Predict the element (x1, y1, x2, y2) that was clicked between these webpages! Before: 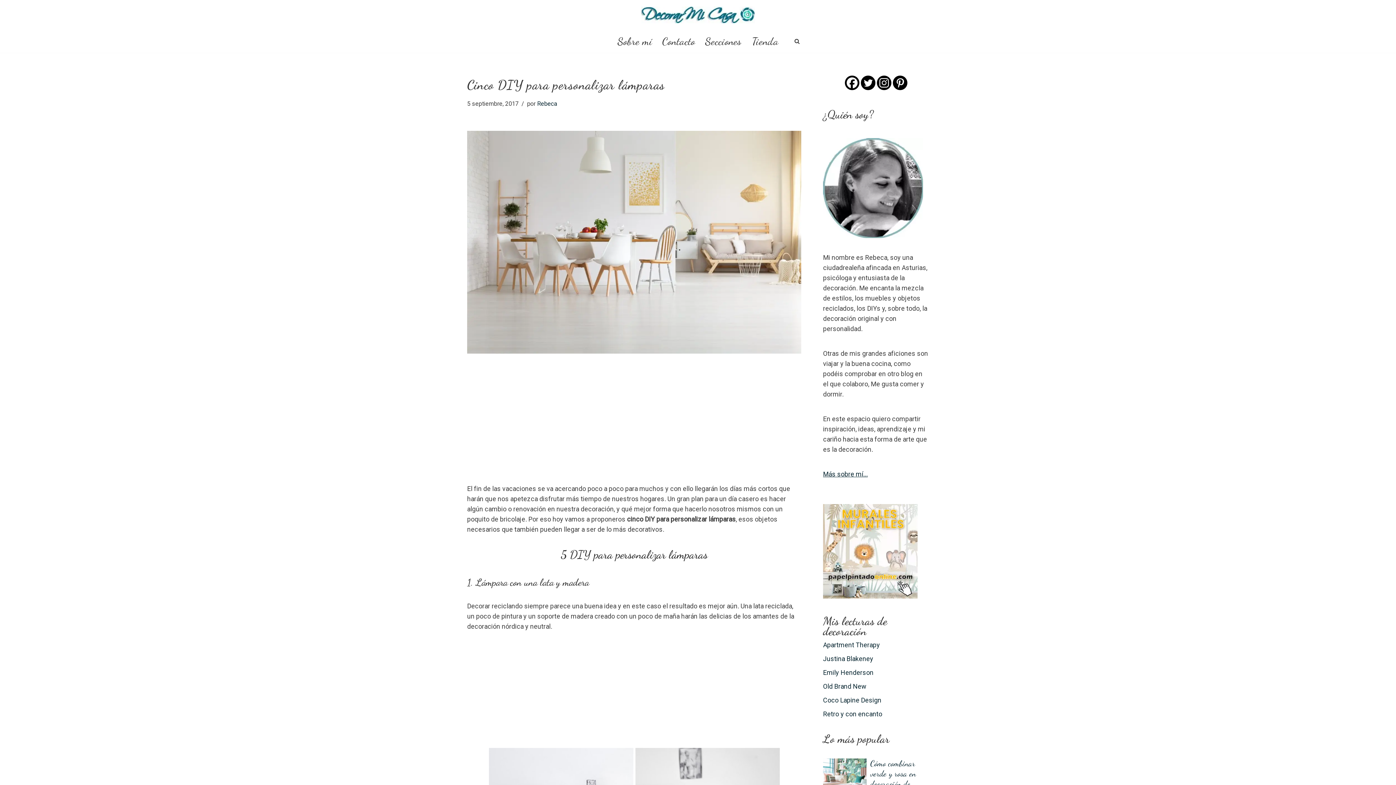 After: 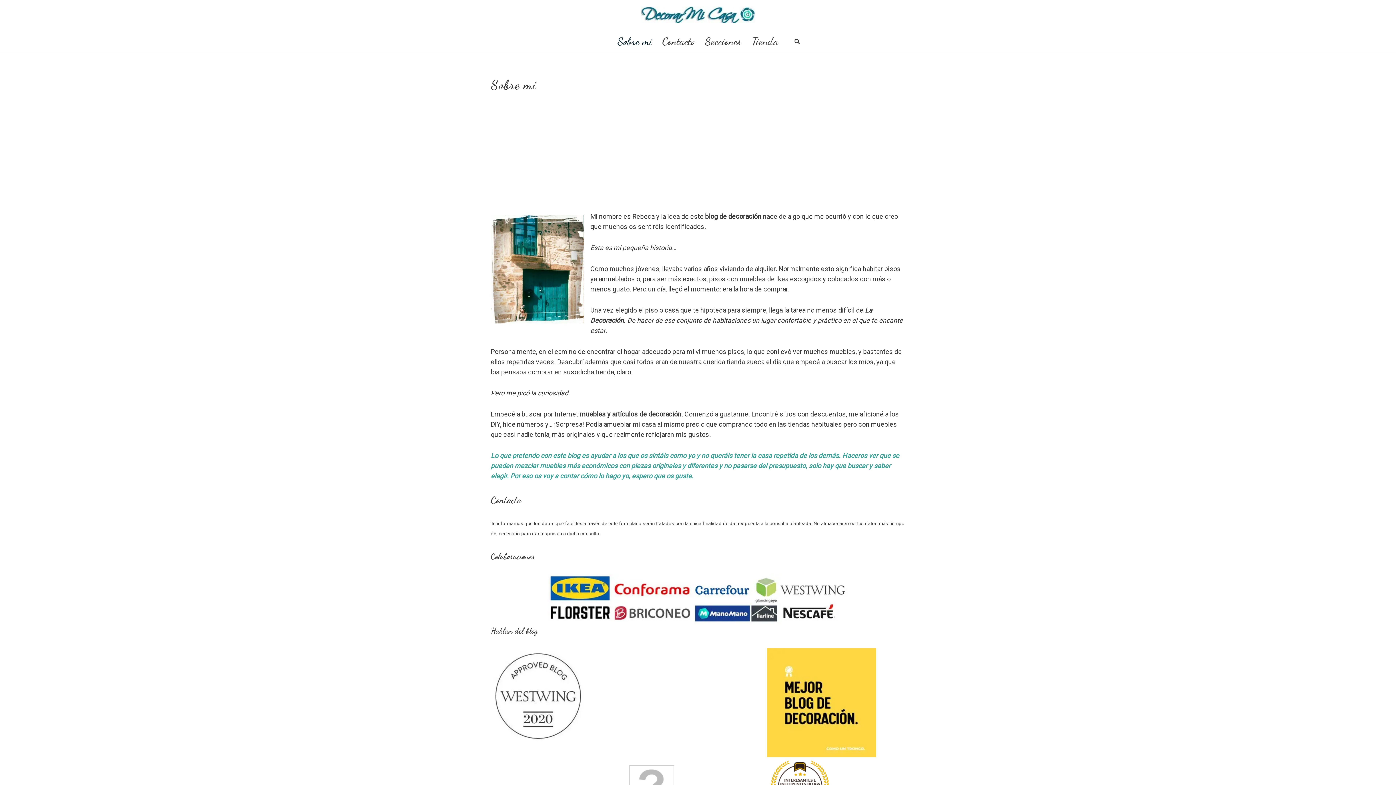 Action: bbox: (617, 32, 652, 49) label: Sobre mí